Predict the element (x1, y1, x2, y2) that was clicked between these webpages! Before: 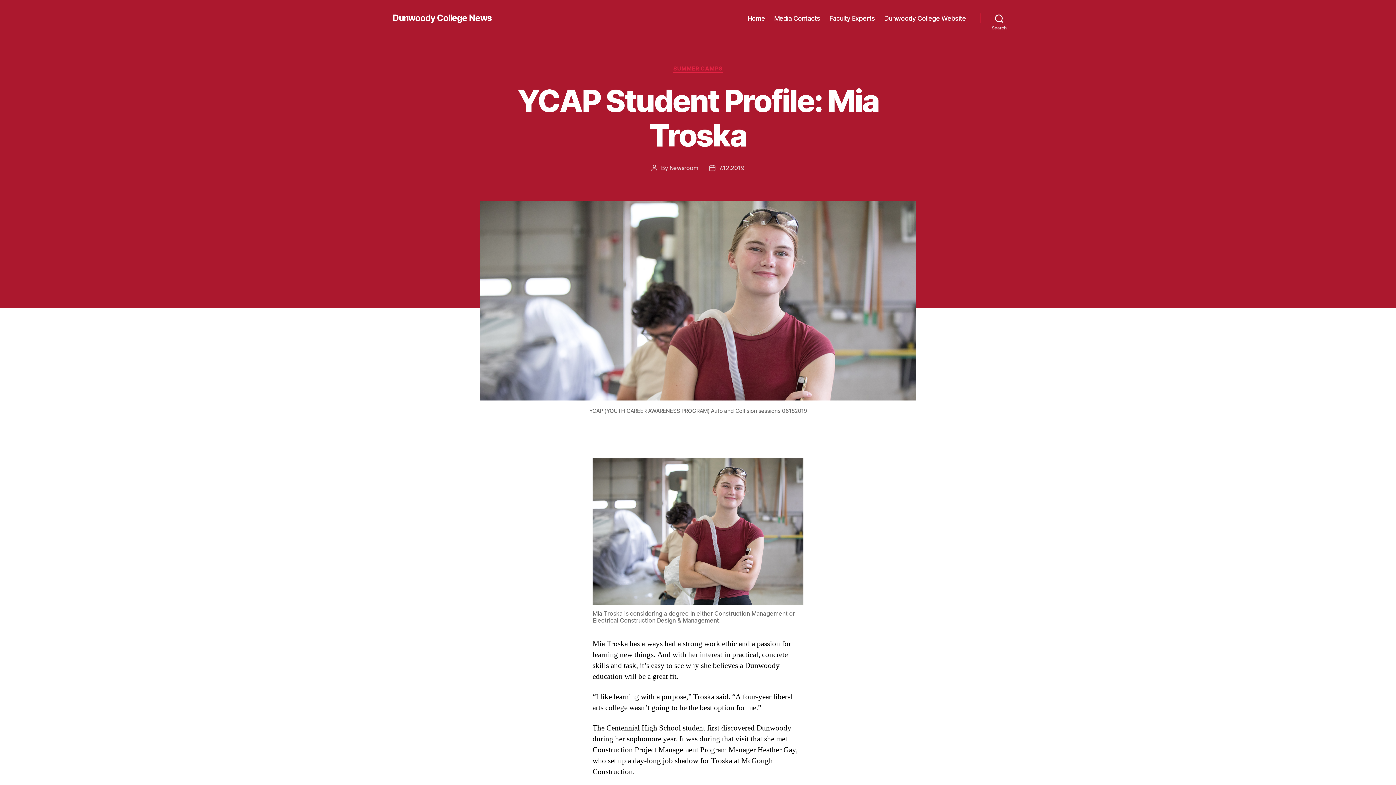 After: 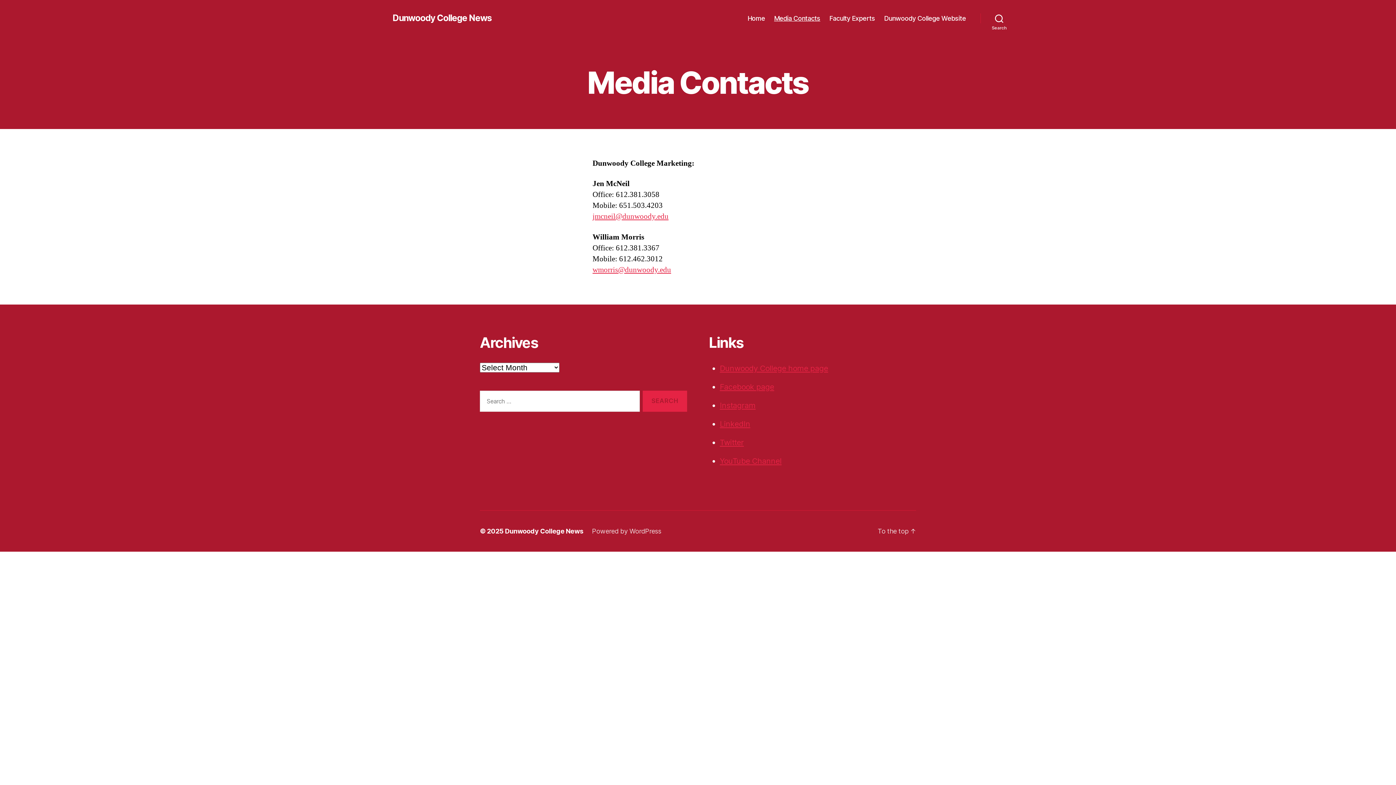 Action: label: Media Contacts bbox: (774, 14, 820, 22)